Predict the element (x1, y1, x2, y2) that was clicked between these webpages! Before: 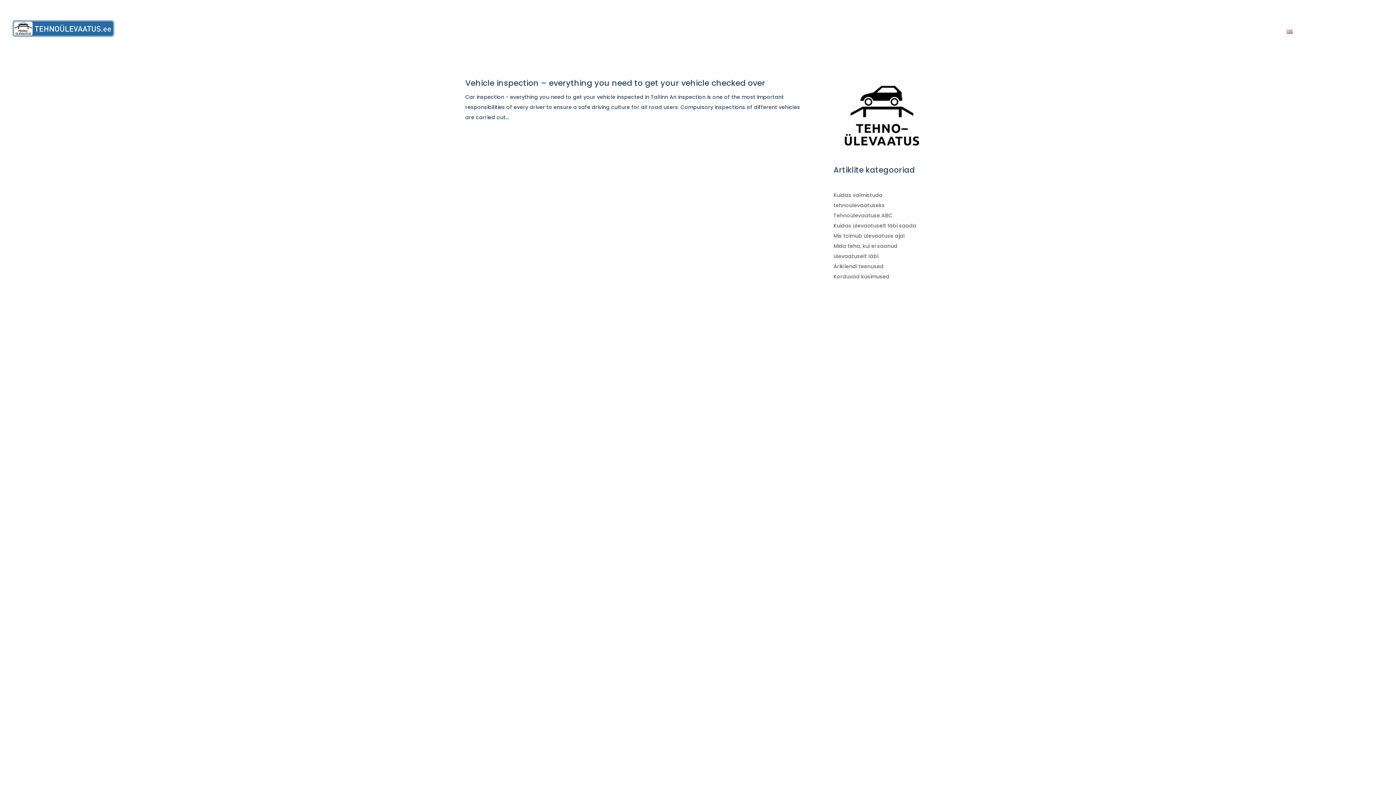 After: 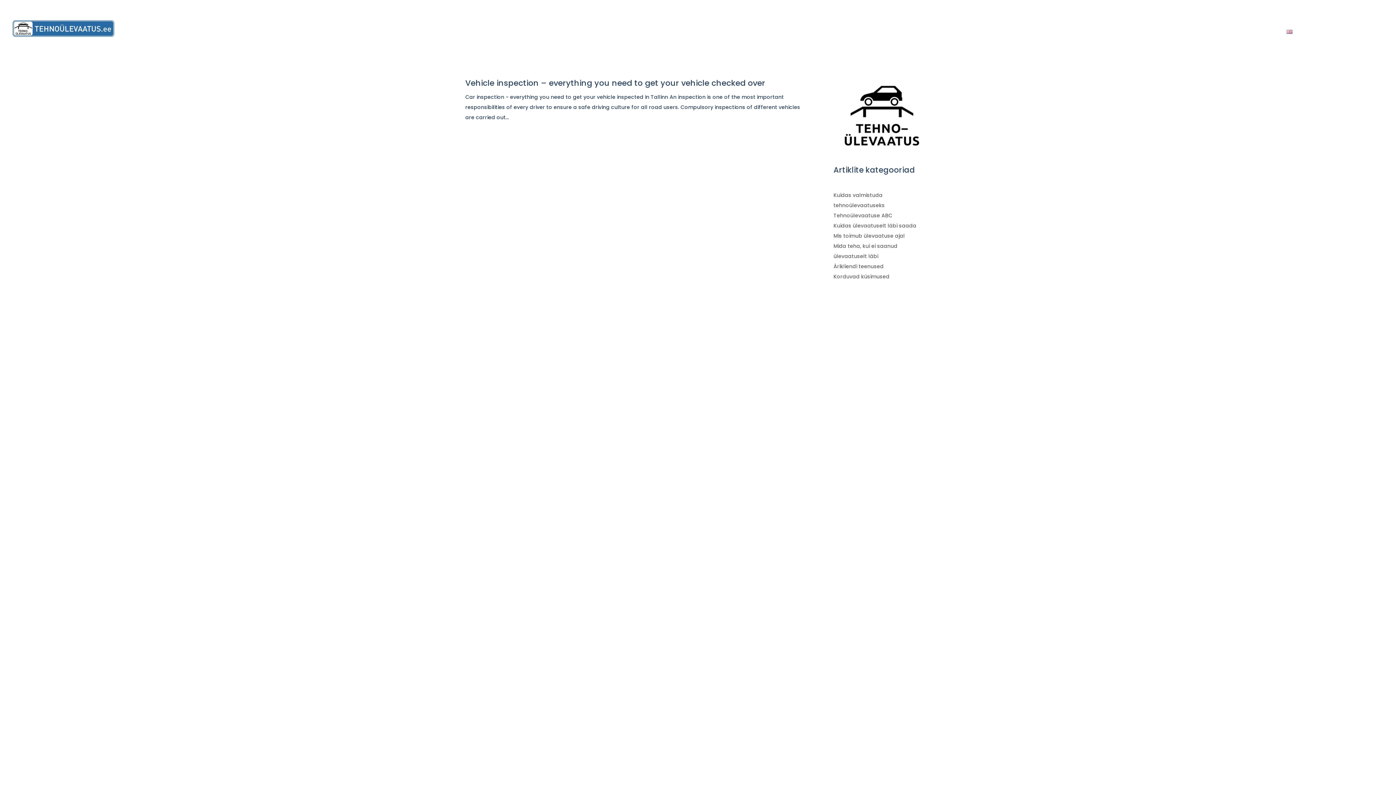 Action: label: Ärikliendi teenused bbox: (833, 262, 883, 270)